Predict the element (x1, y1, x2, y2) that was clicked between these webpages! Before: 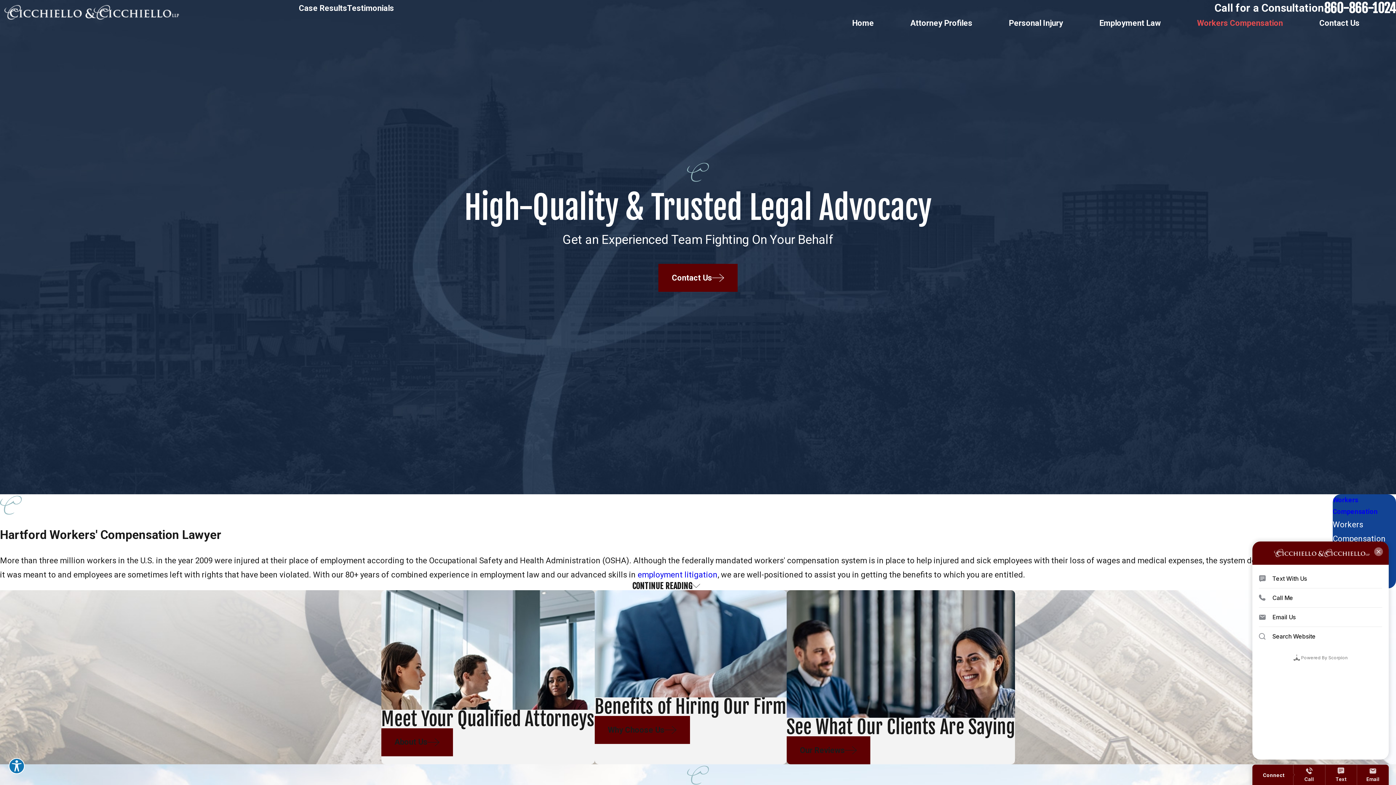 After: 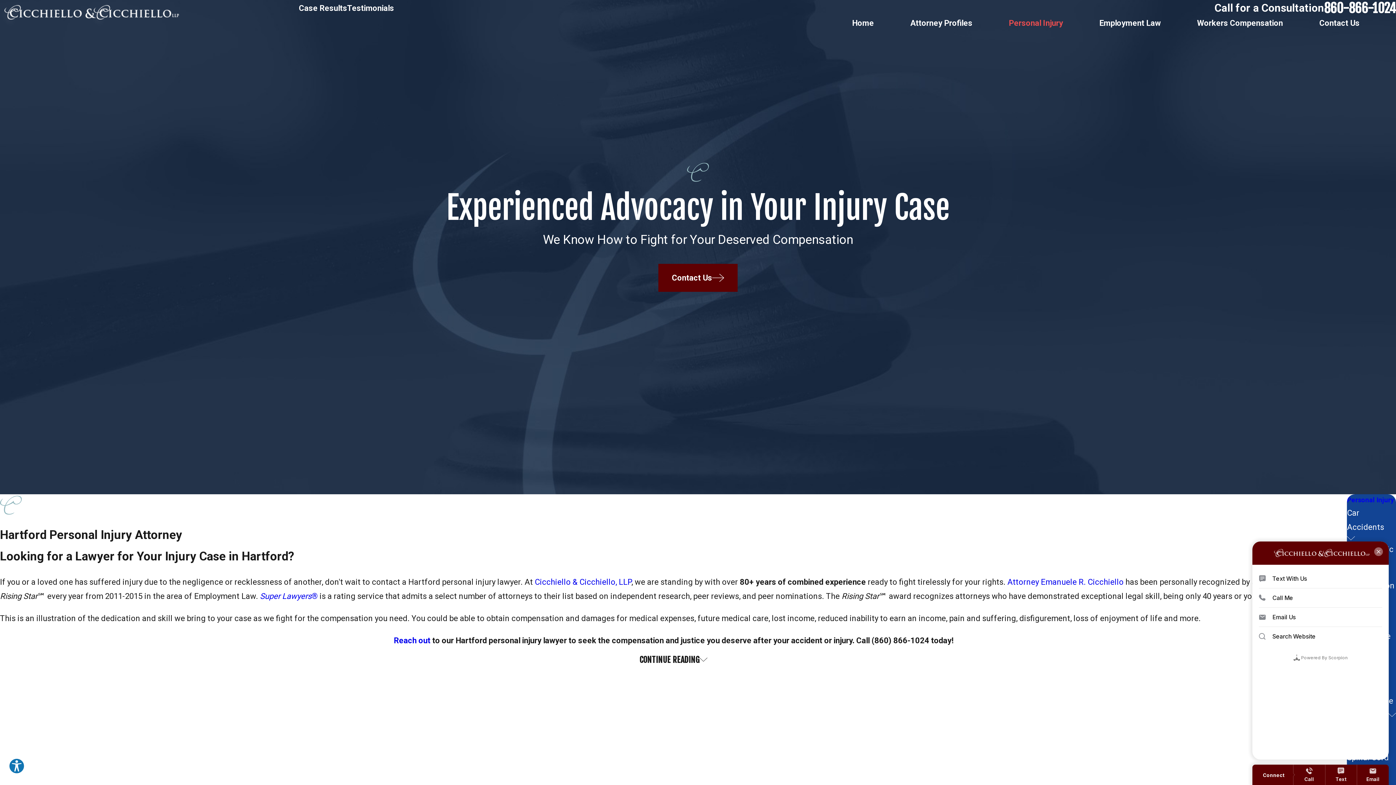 Action: label: Personal Injury bbox: (1009, 16, 1063, 30)